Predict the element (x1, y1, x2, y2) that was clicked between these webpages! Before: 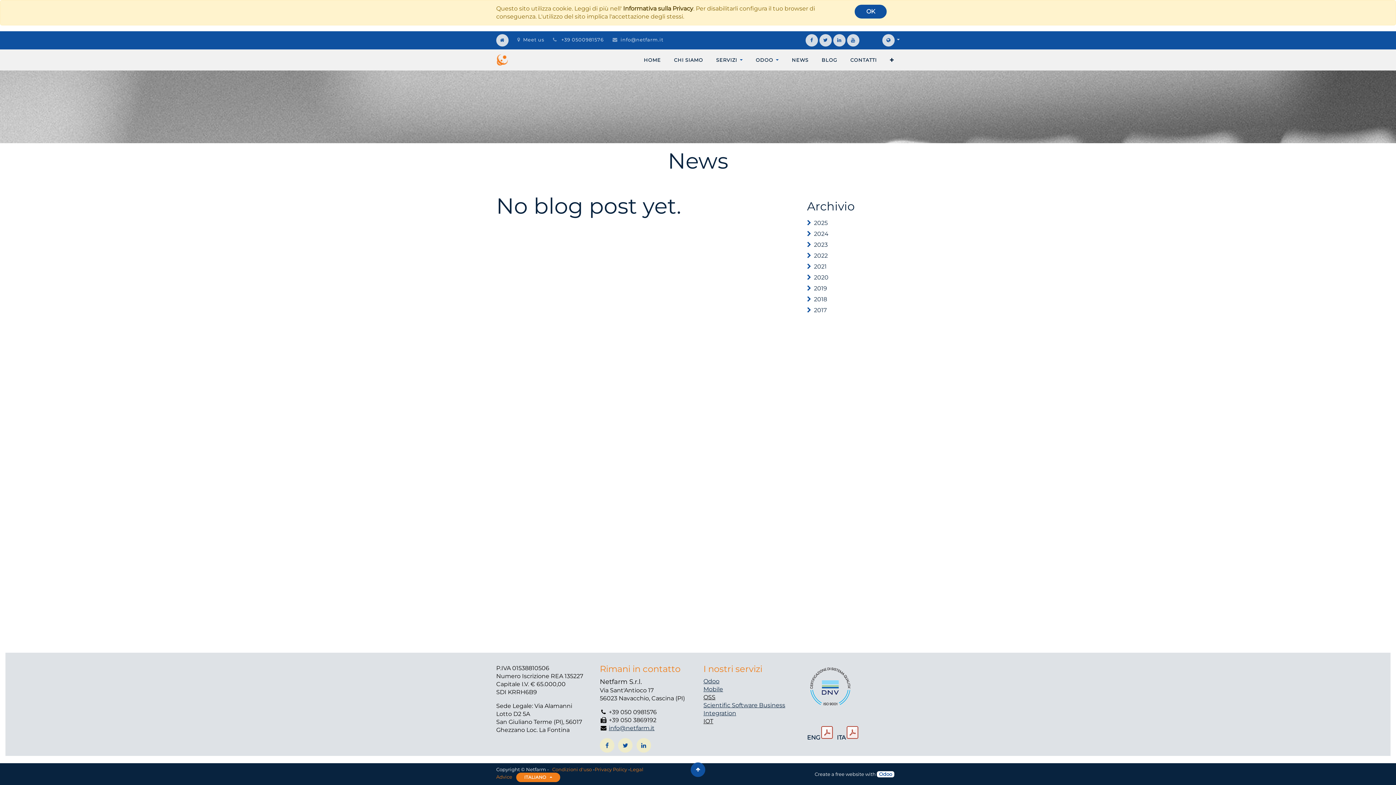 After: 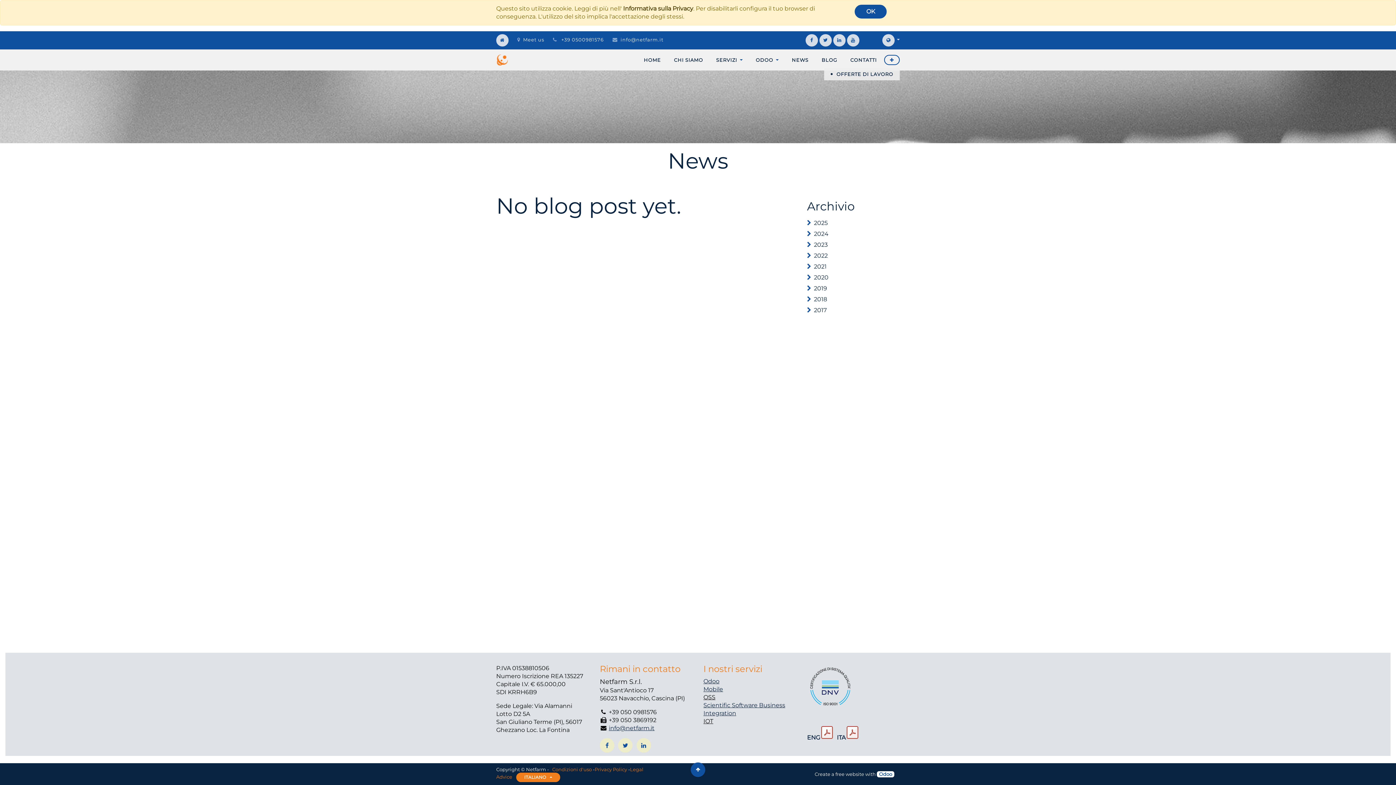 Action: bbox: (884, 54, 900, 65)